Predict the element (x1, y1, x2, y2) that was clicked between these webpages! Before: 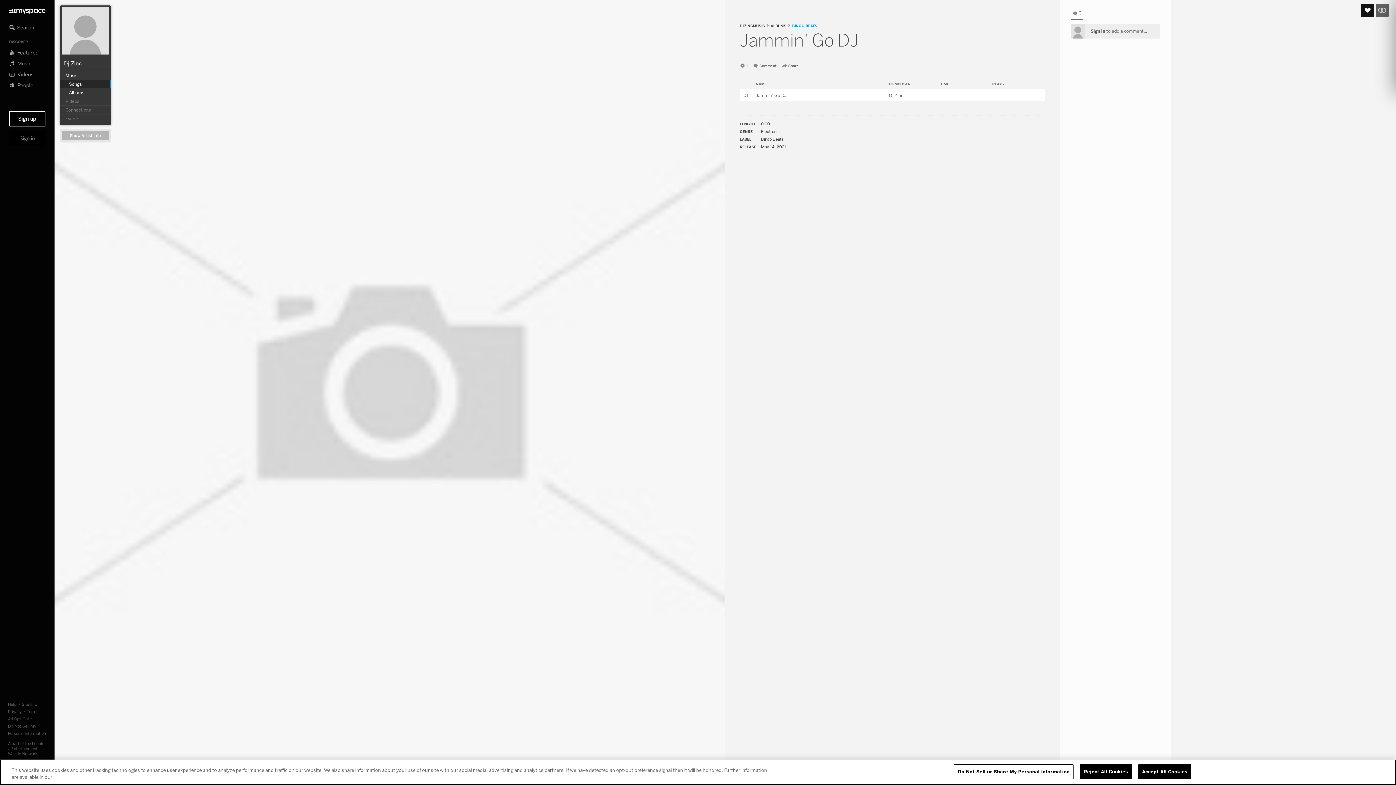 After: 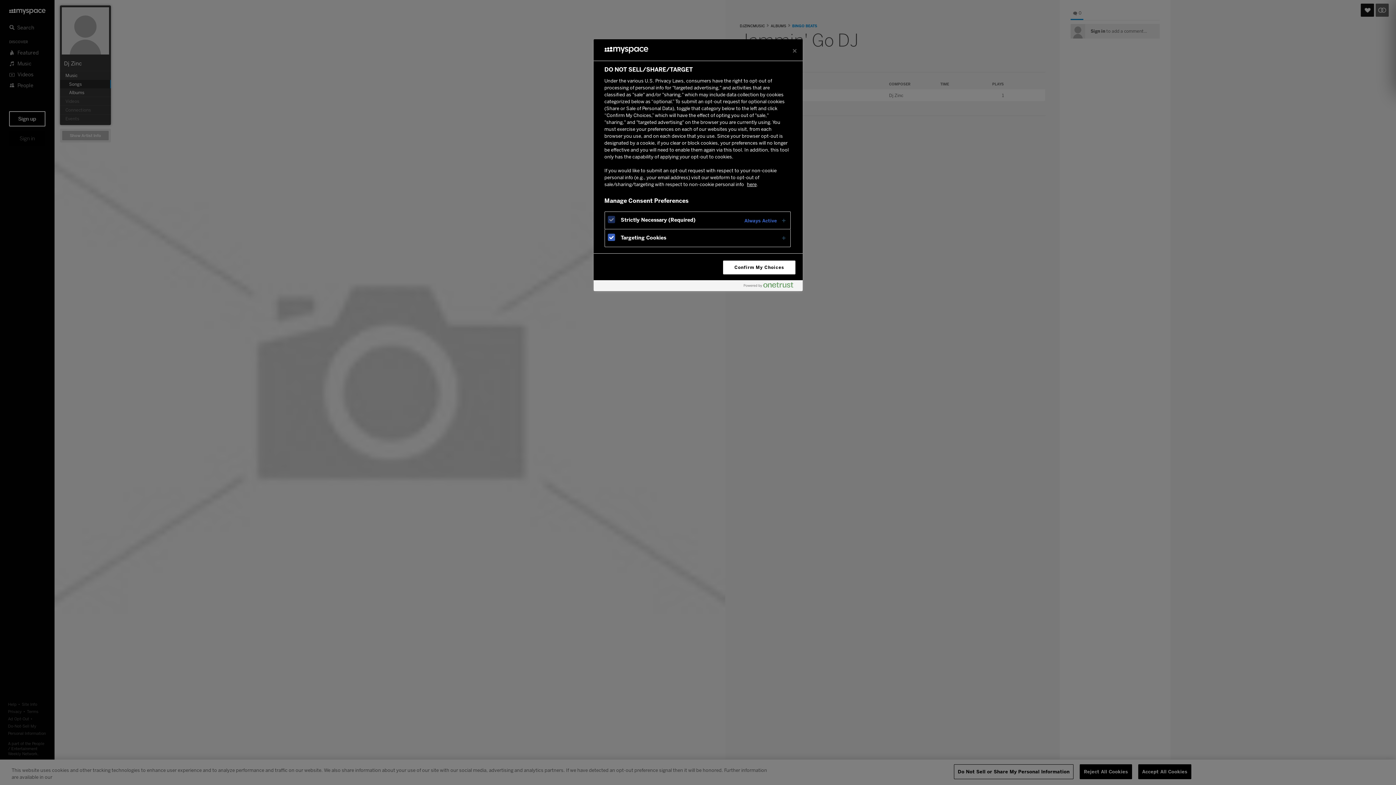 Action: bbox: (954, 764, 1073, 779) label: Do Not Sell or Share My Personal Information